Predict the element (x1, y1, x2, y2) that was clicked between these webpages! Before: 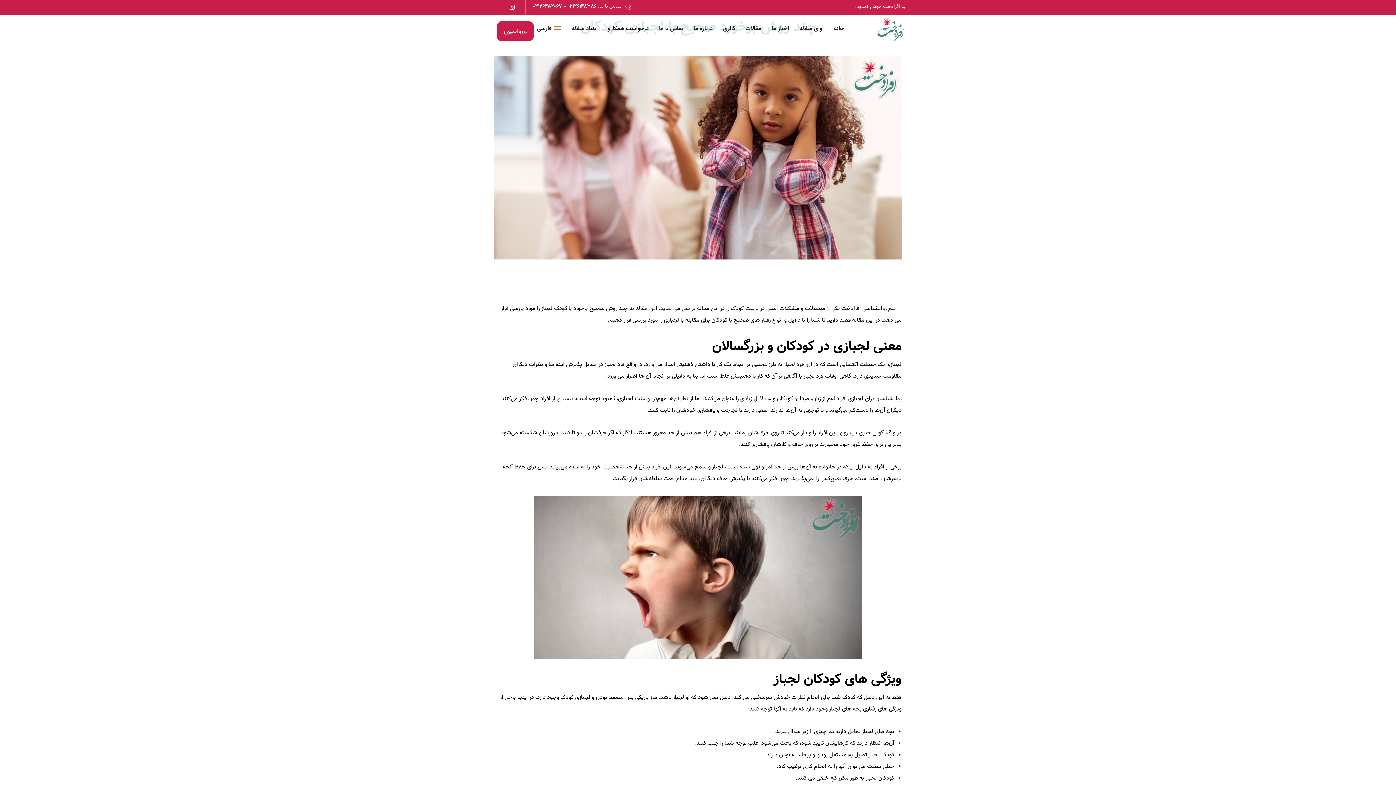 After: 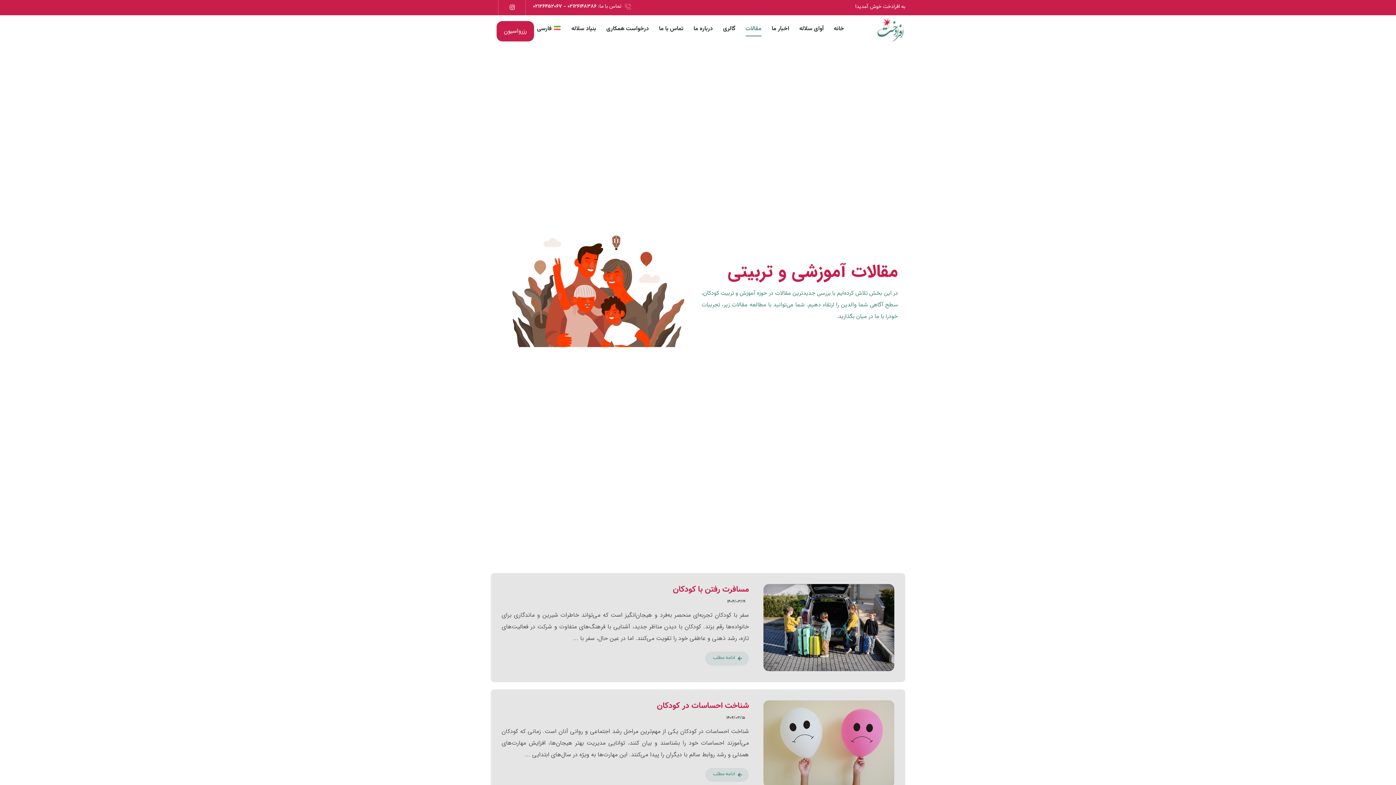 Action: label: مقالات bbox: (745, 23, 761, 36)